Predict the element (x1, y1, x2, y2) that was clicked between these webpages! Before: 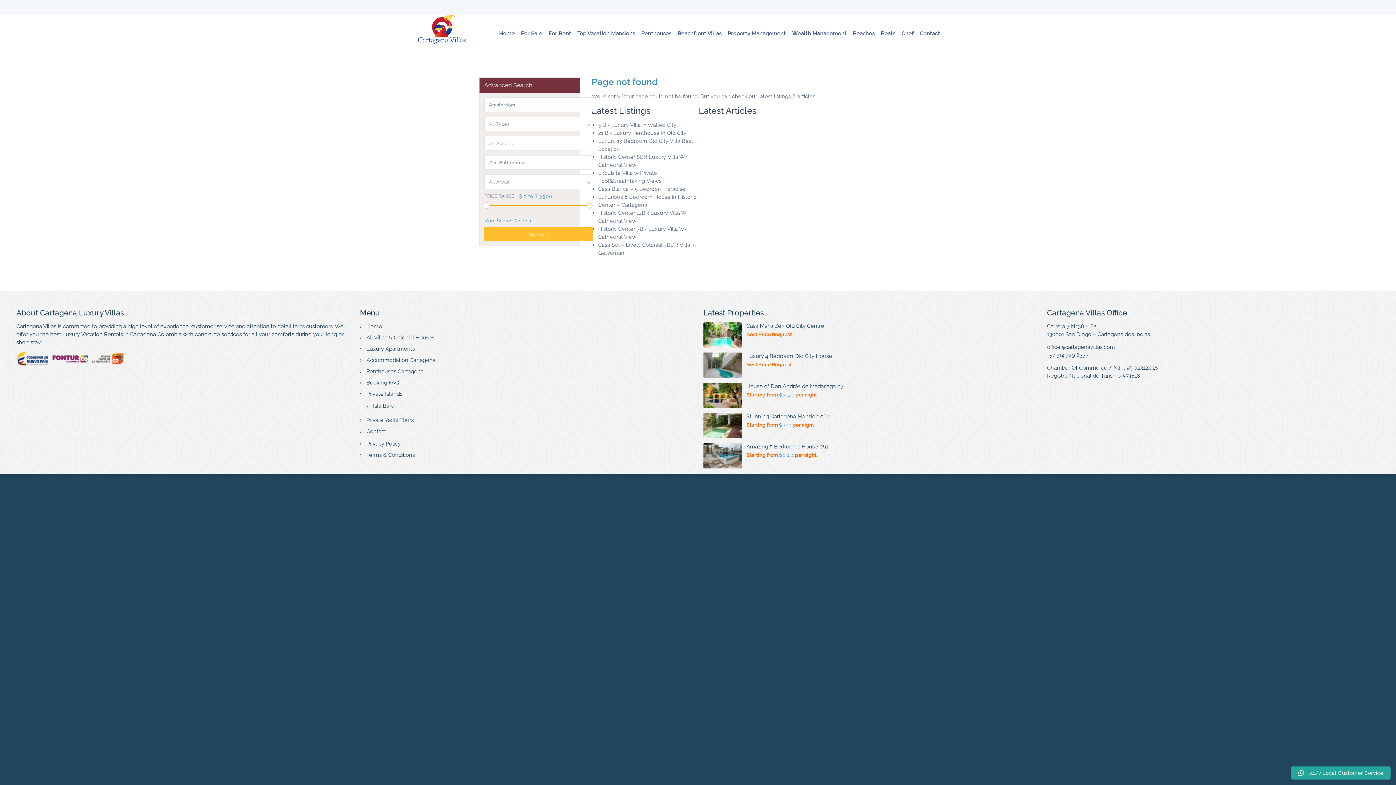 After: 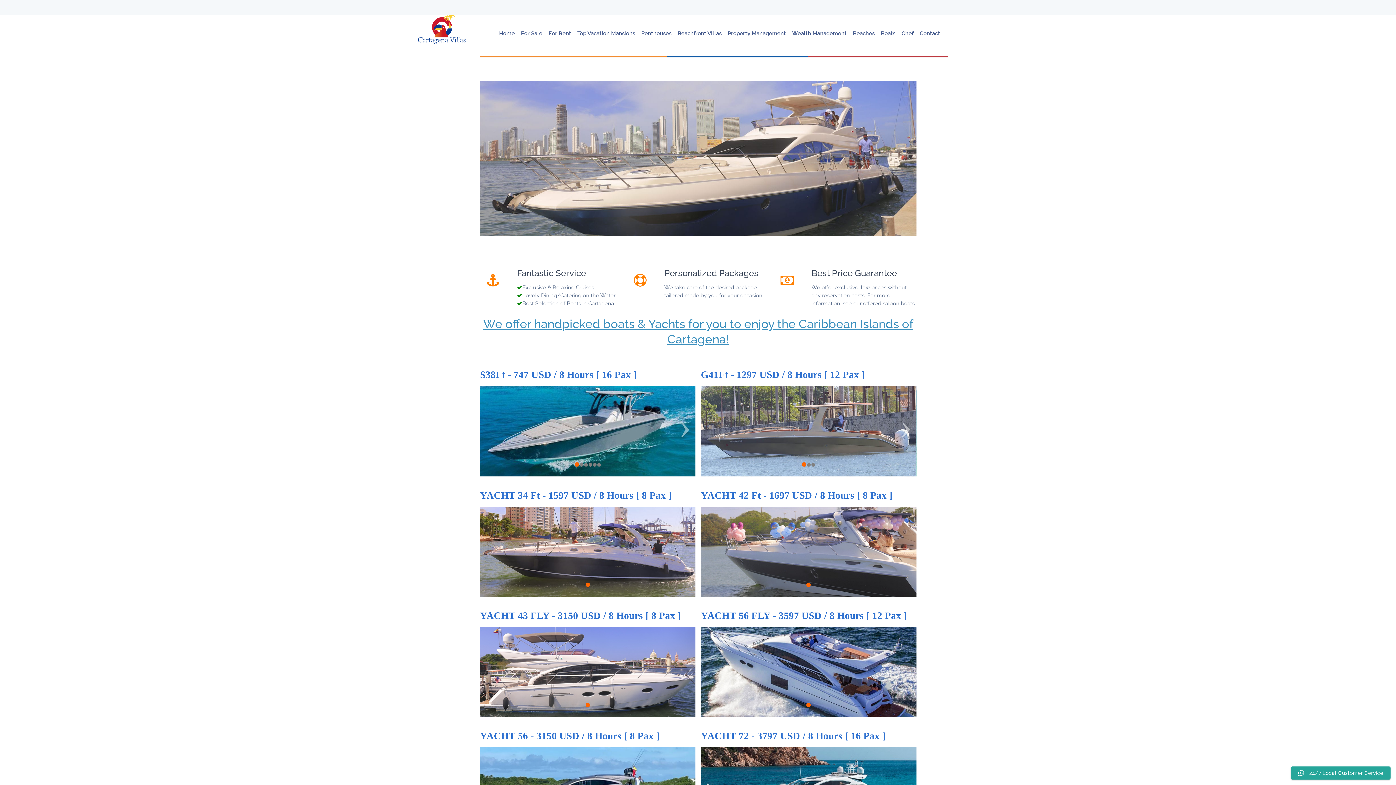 Action: label: Boats bbox: (878, 17, 898, 49)